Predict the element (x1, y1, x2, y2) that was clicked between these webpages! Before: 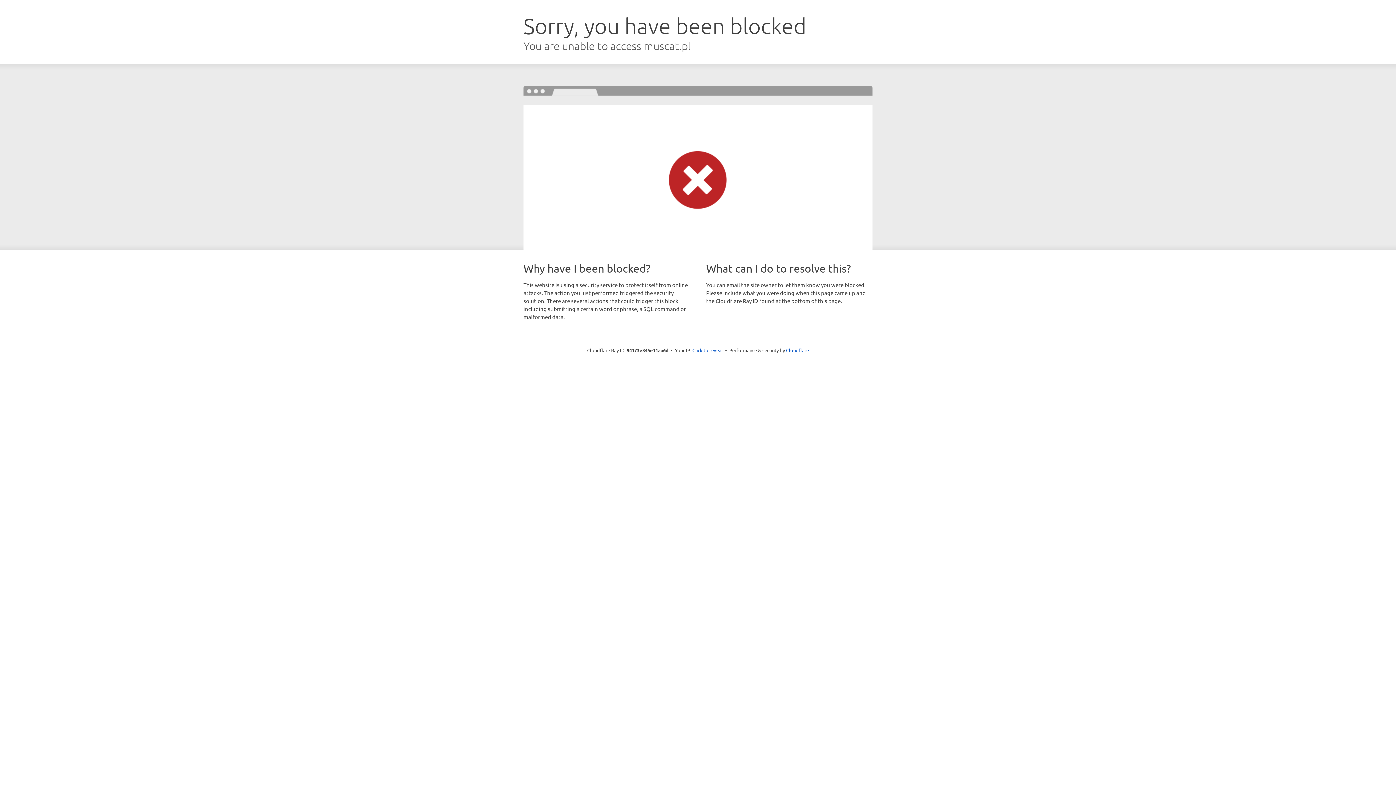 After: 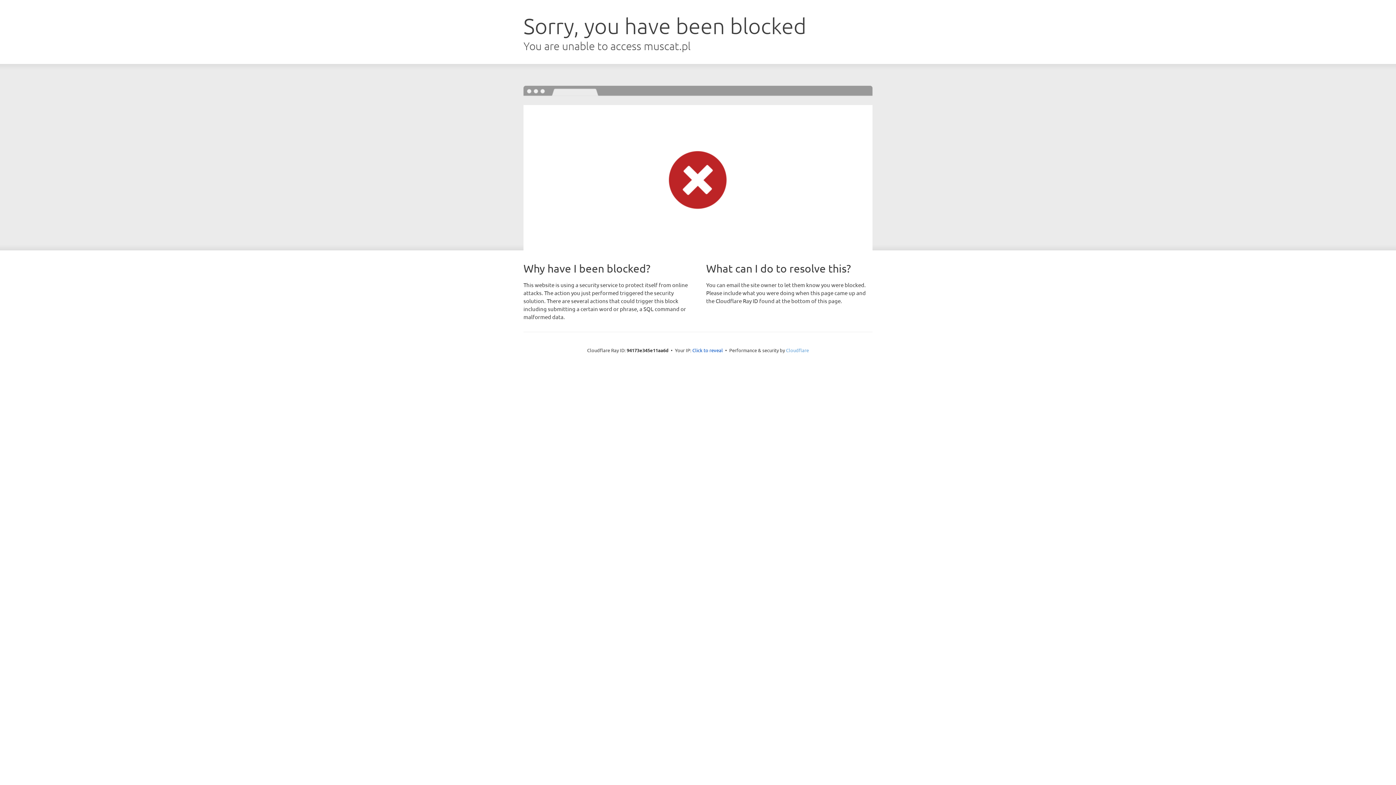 Action: bbox: (786, 347, 809, 353) label: Cloudflare